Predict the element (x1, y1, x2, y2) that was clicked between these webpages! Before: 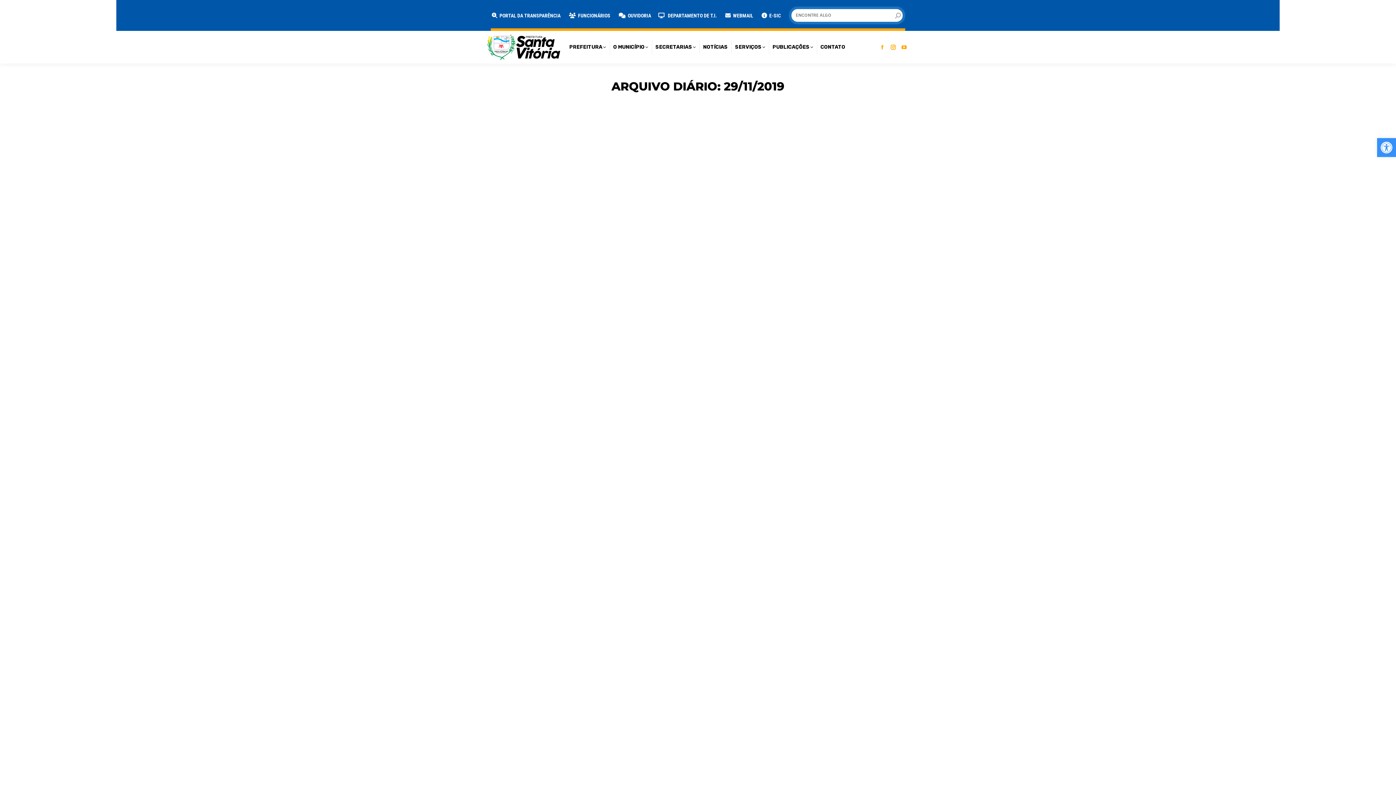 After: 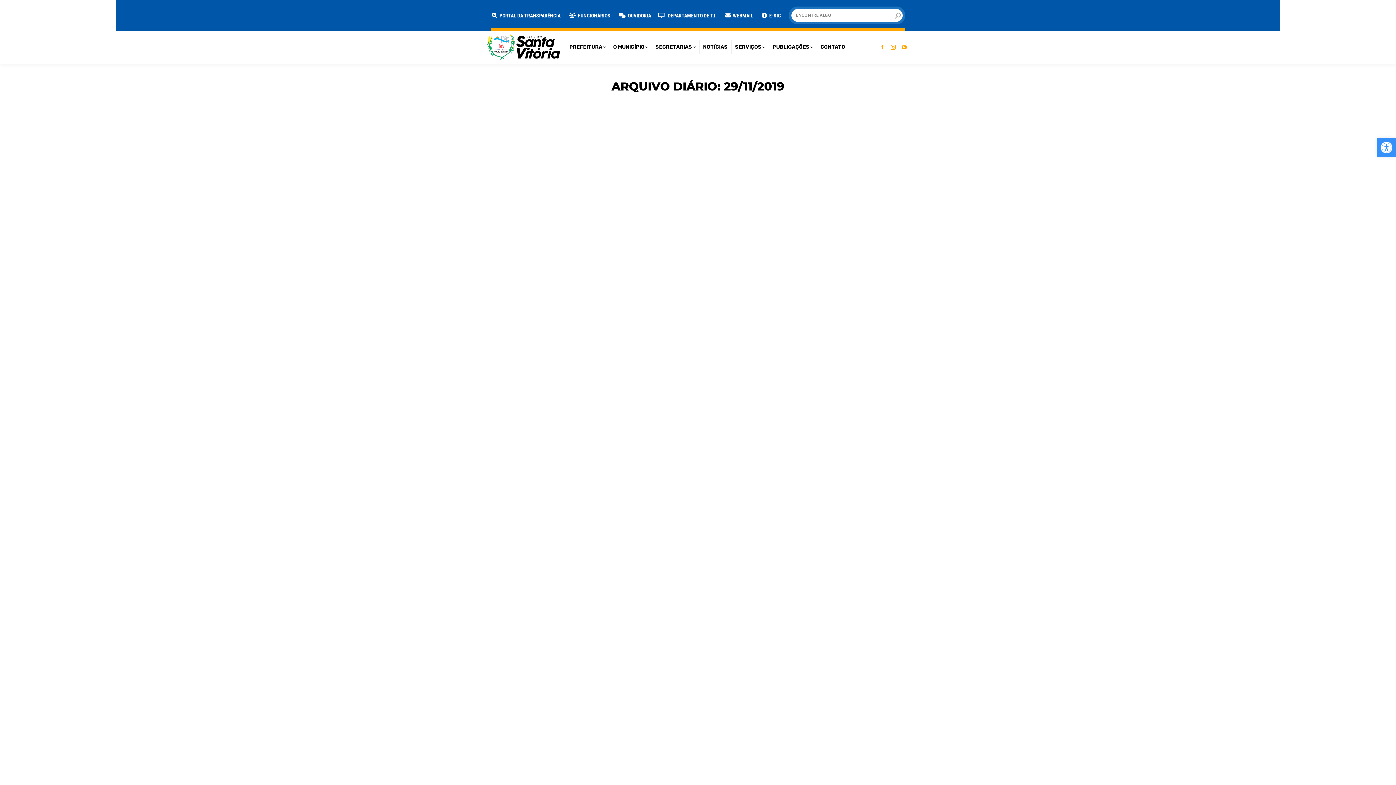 Action: label: 29/11/2019 bbox: (661, 700, 688, 708)